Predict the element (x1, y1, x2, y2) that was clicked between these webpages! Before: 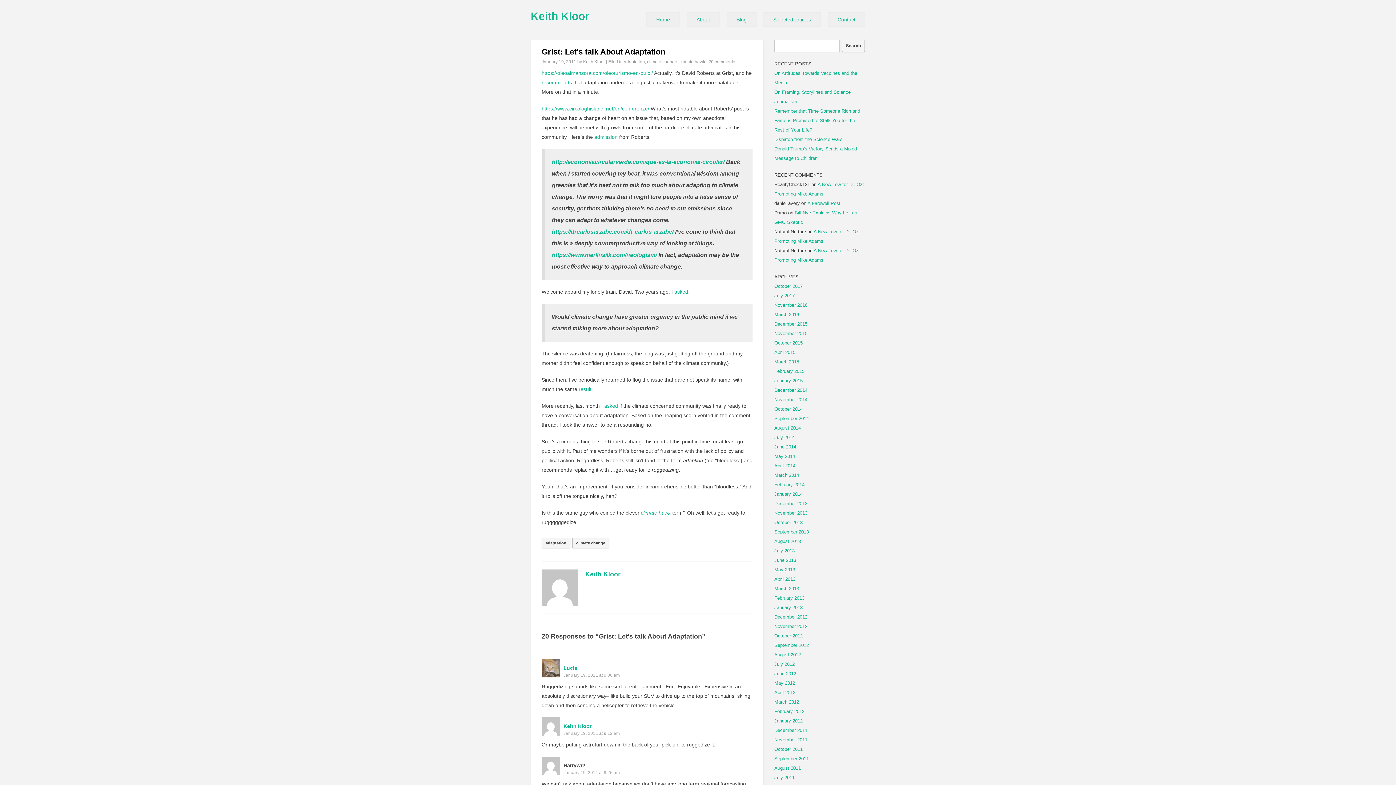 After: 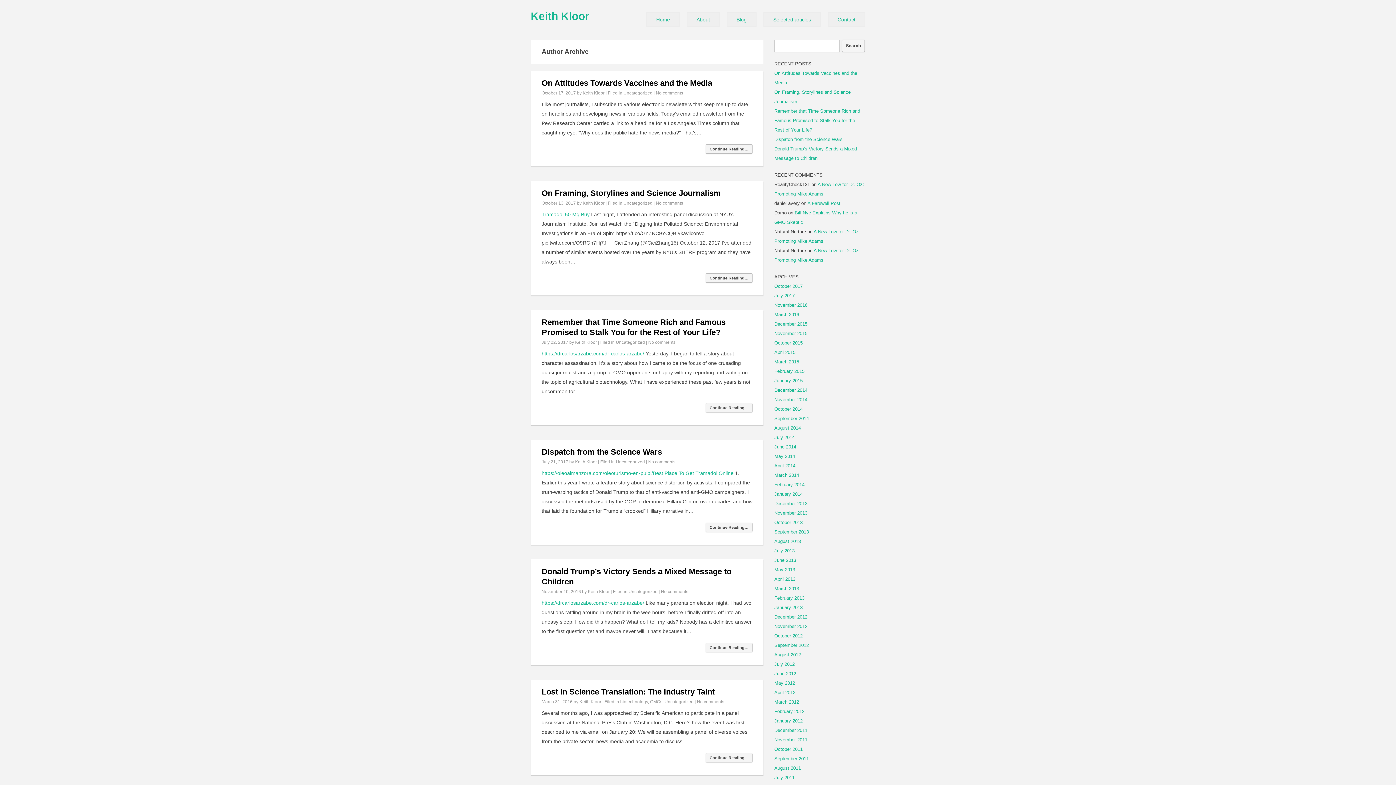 Action: bbox: (585, 570, 620, 578) label: Keith Kloor